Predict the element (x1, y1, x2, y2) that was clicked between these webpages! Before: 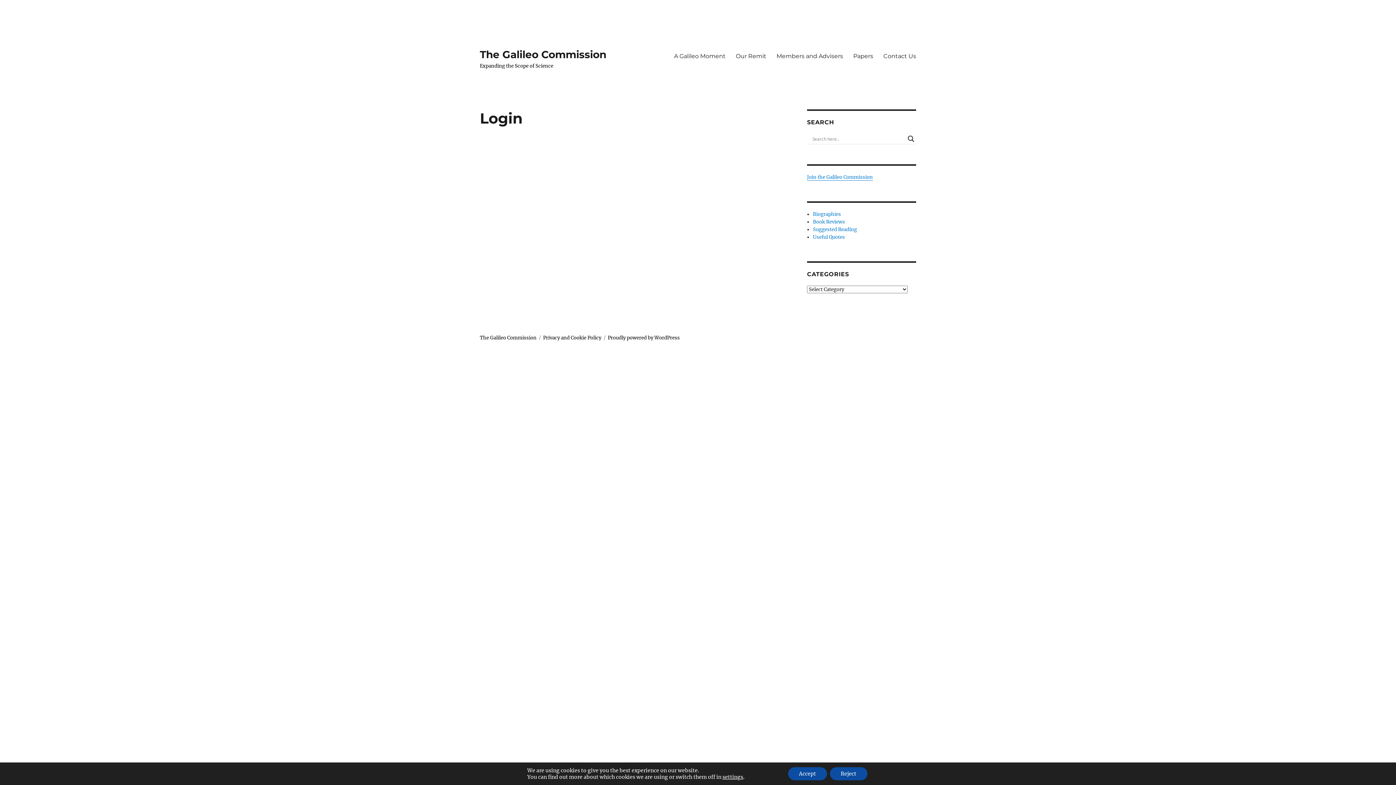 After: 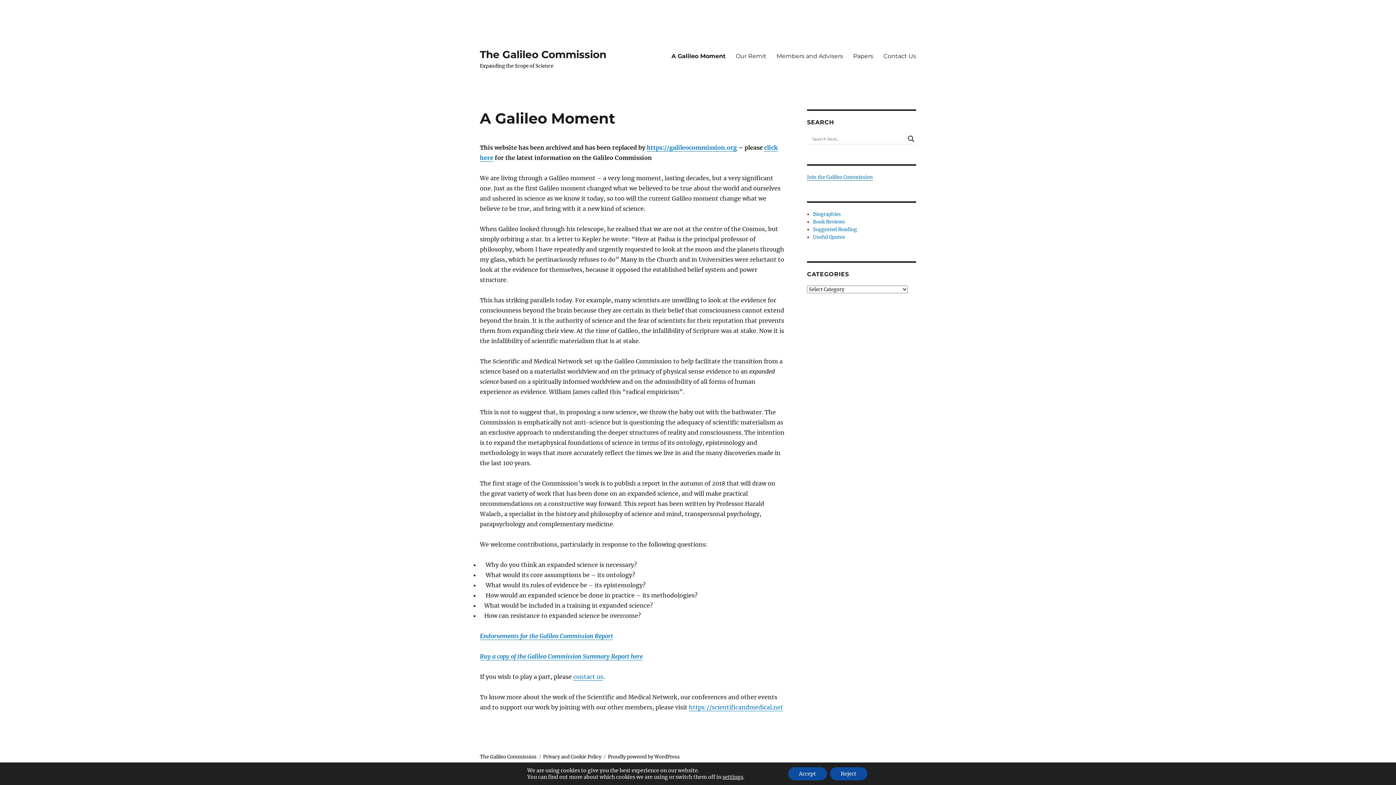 Action: label: A Galileo Moment bbox: (669, 48, 730, 63)